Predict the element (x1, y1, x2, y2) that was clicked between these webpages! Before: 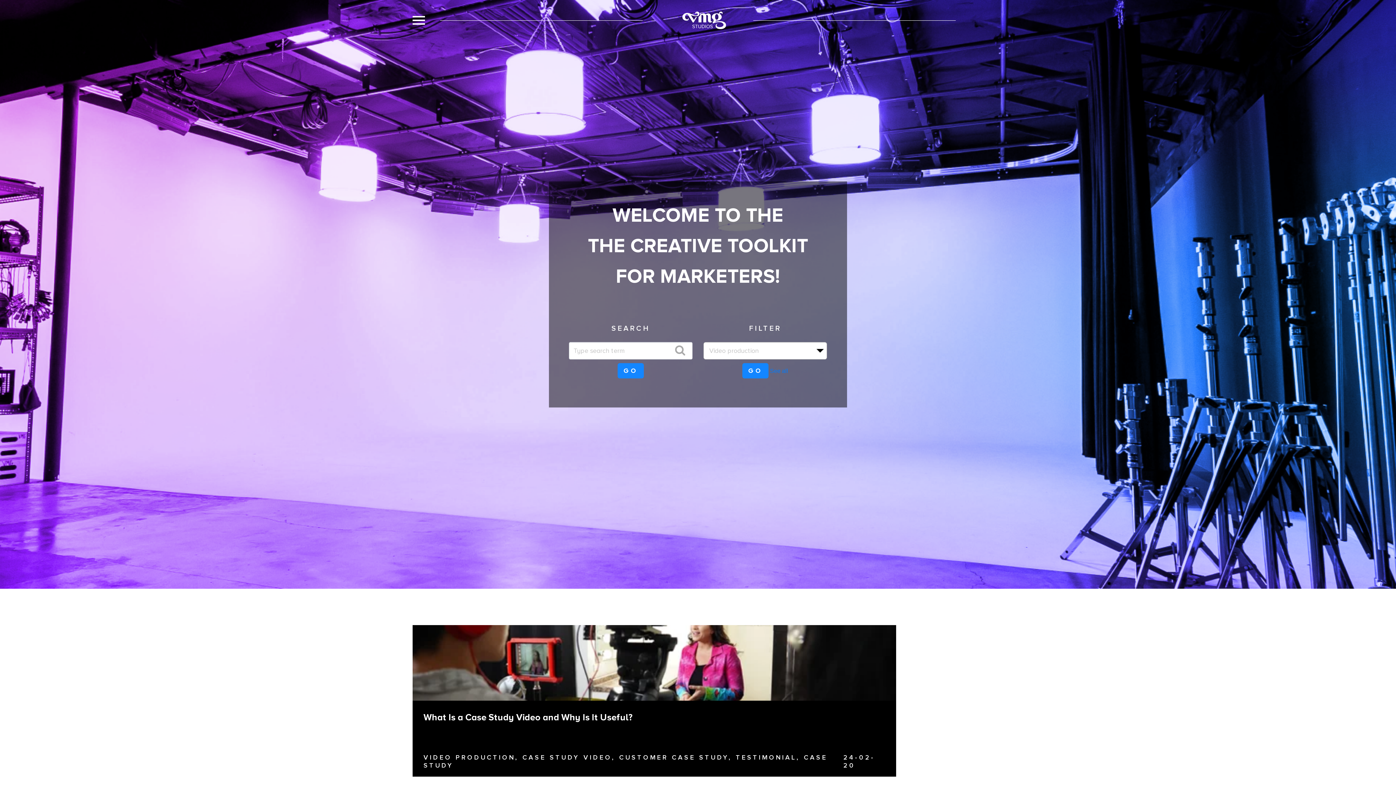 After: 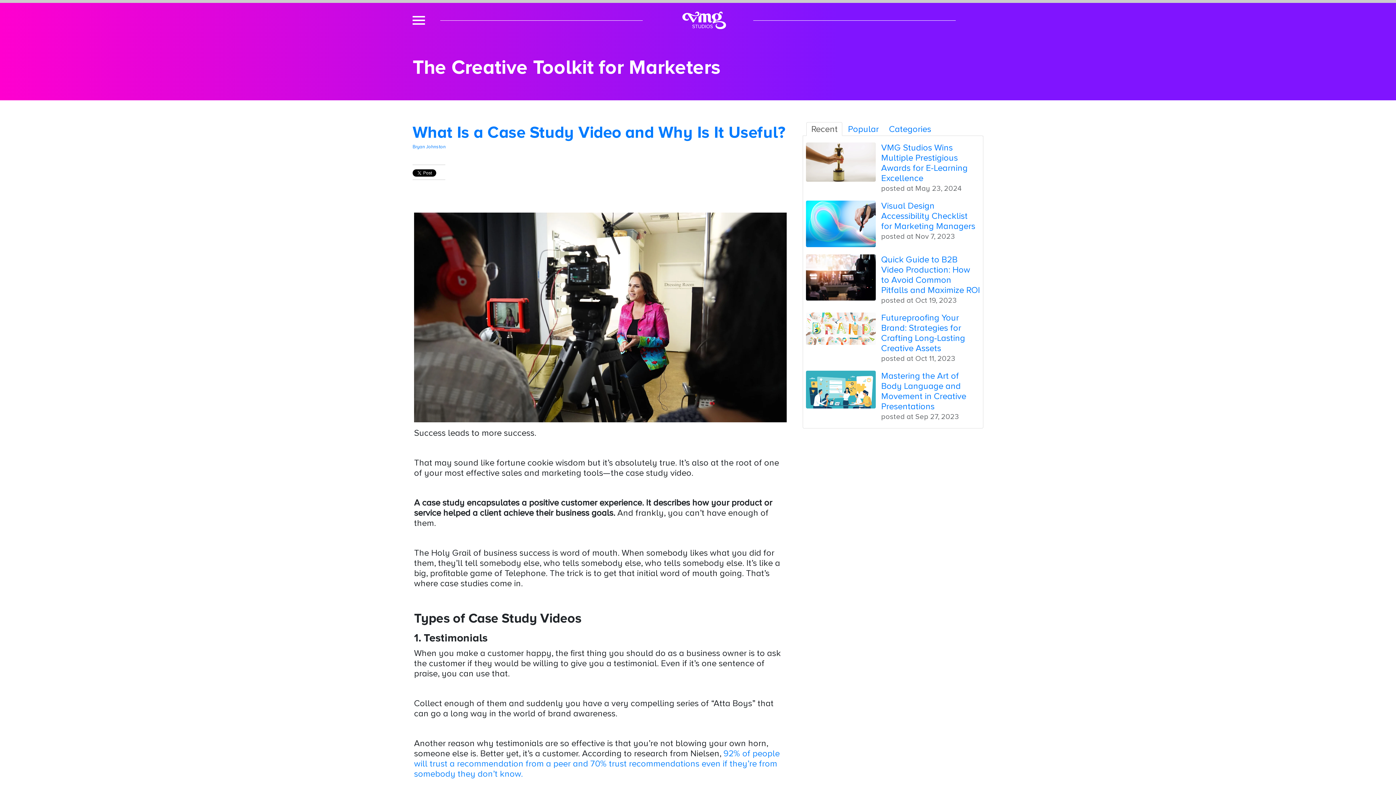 Action: bbox: (412, 625, 896, 777) label: What Is a Case Study Video and Why Is It Useful?
VIDEO PRODUCTION, CASE STUDY VIDEO, CUSTOMER CASE STUDY, TESTIMONIAL, CASE STUDY
24-02-20